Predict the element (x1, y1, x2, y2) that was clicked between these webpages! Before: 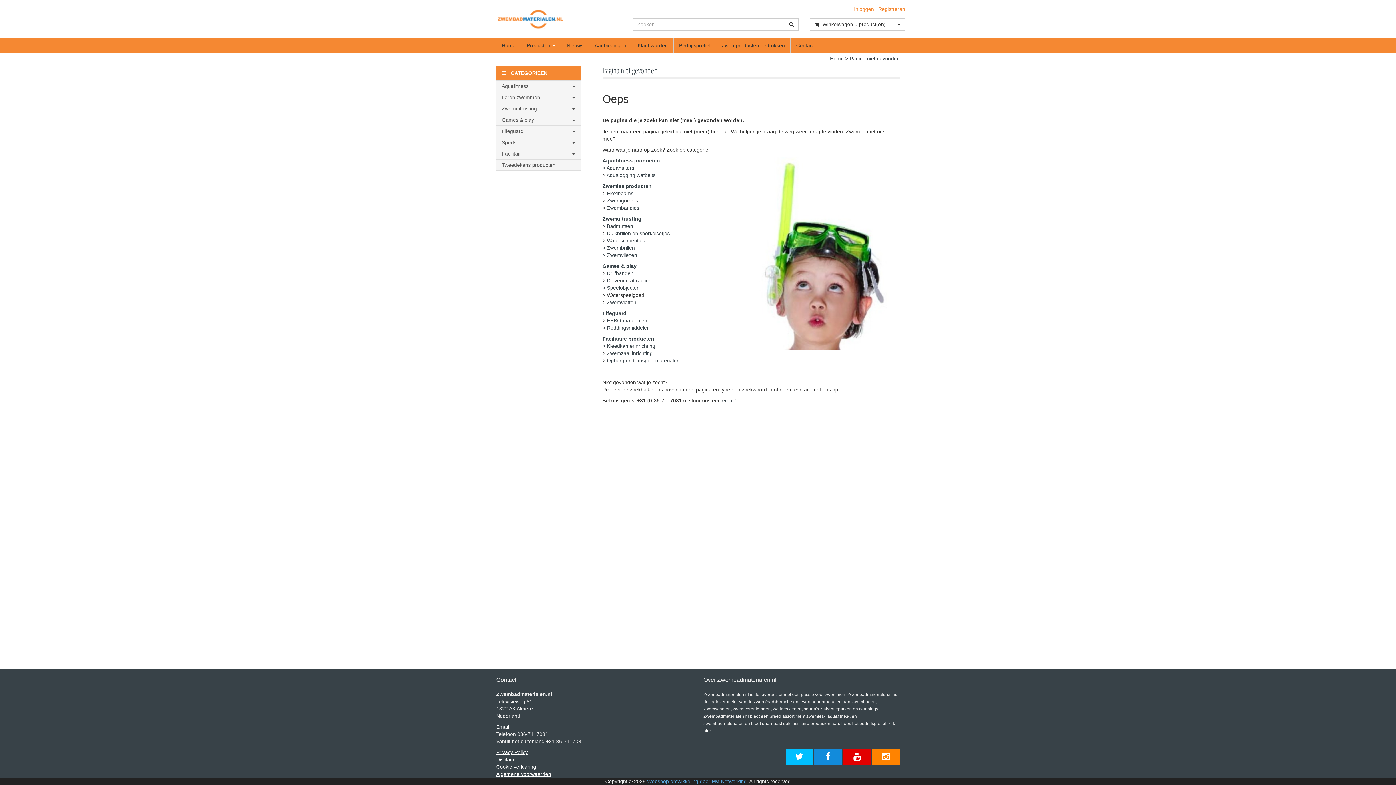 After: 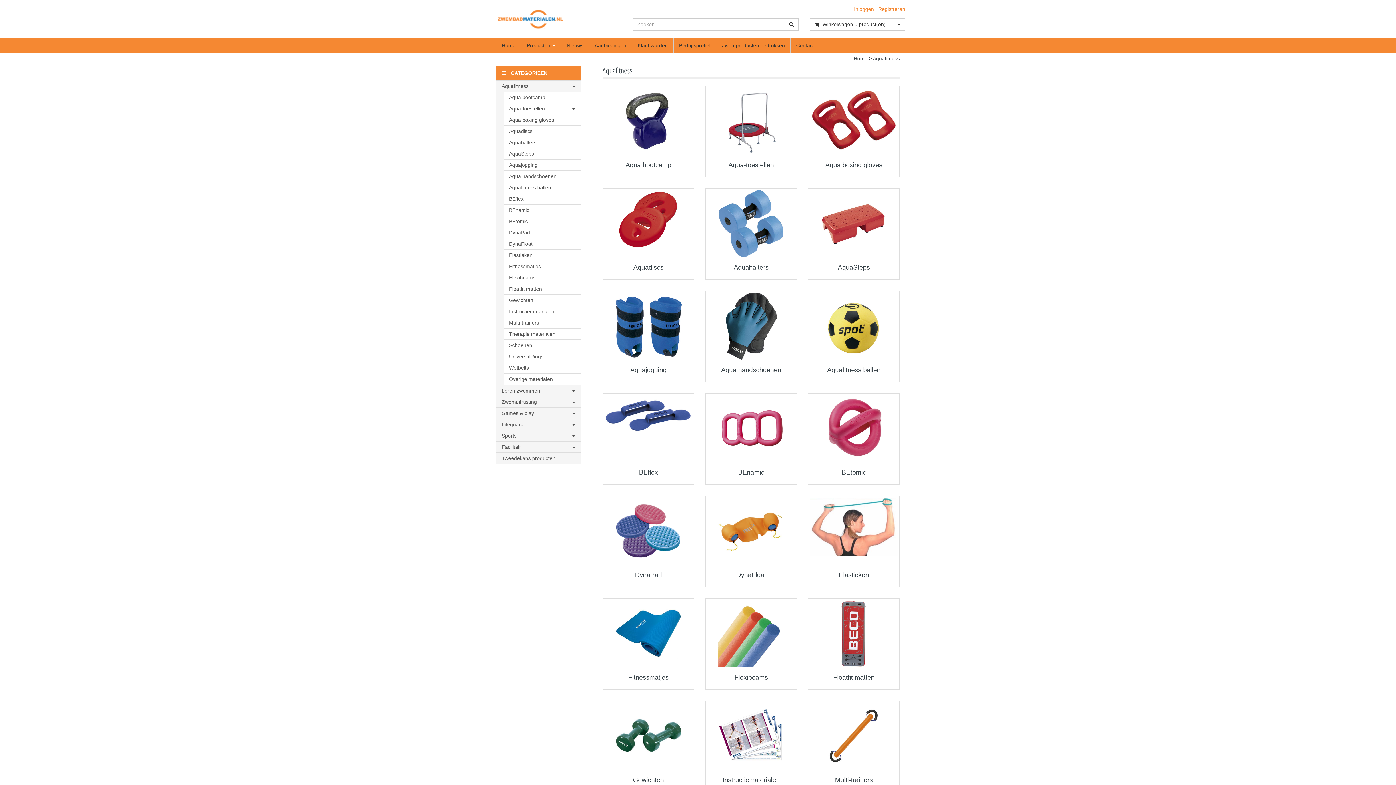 Action: label: Aquafitness bbox: (496, 80, 580, 92)